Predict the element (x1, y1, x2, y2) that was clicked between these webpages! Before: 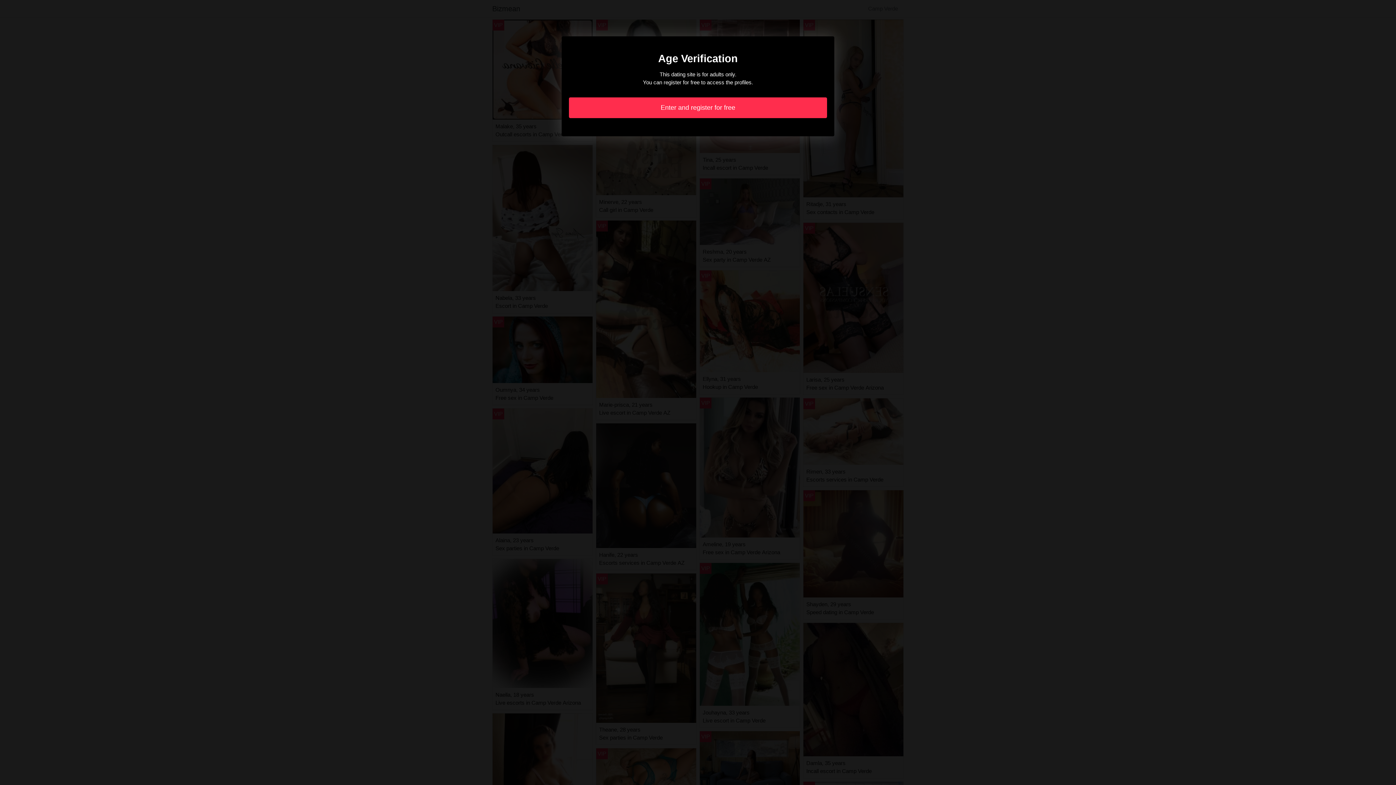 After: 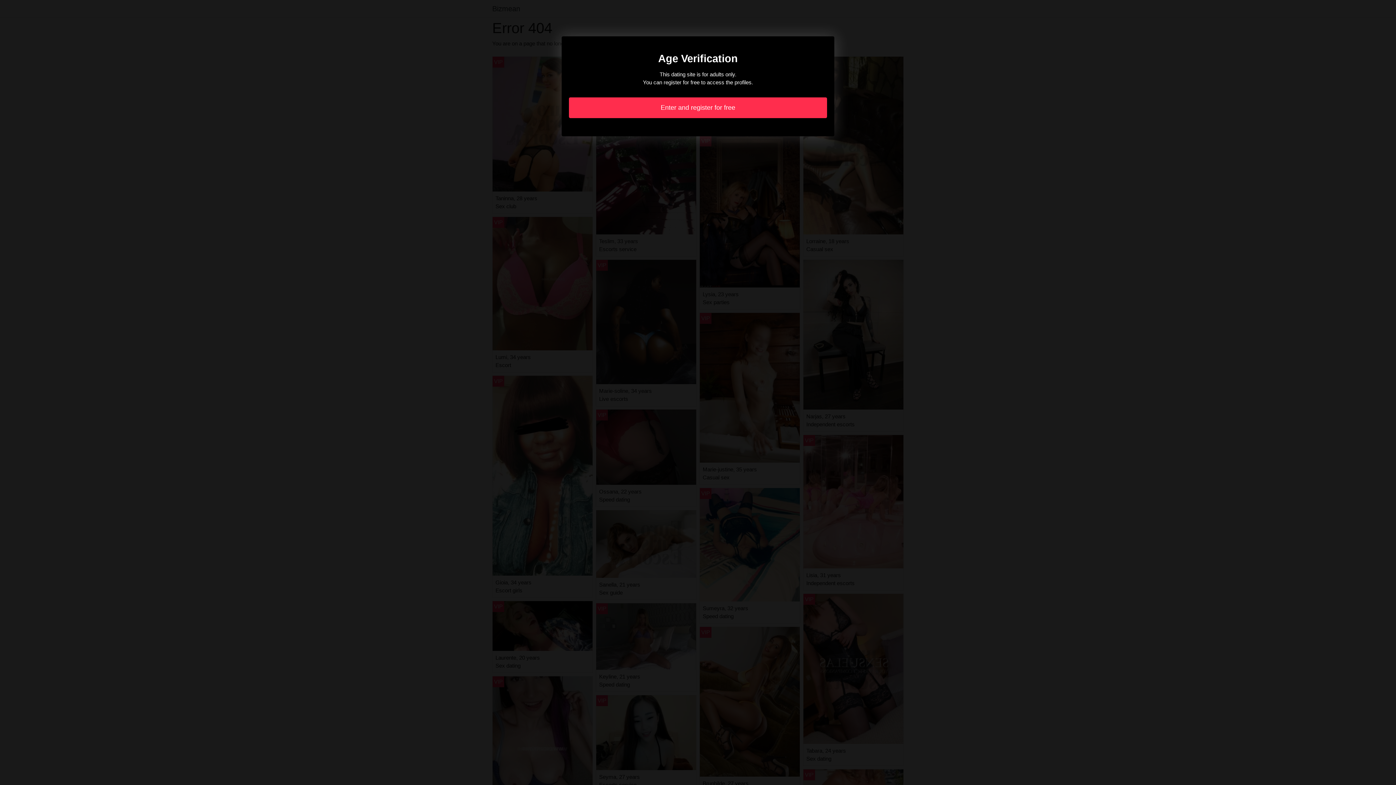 Action: bbox: (569, 97, 827, 118) label: Enter and register for free